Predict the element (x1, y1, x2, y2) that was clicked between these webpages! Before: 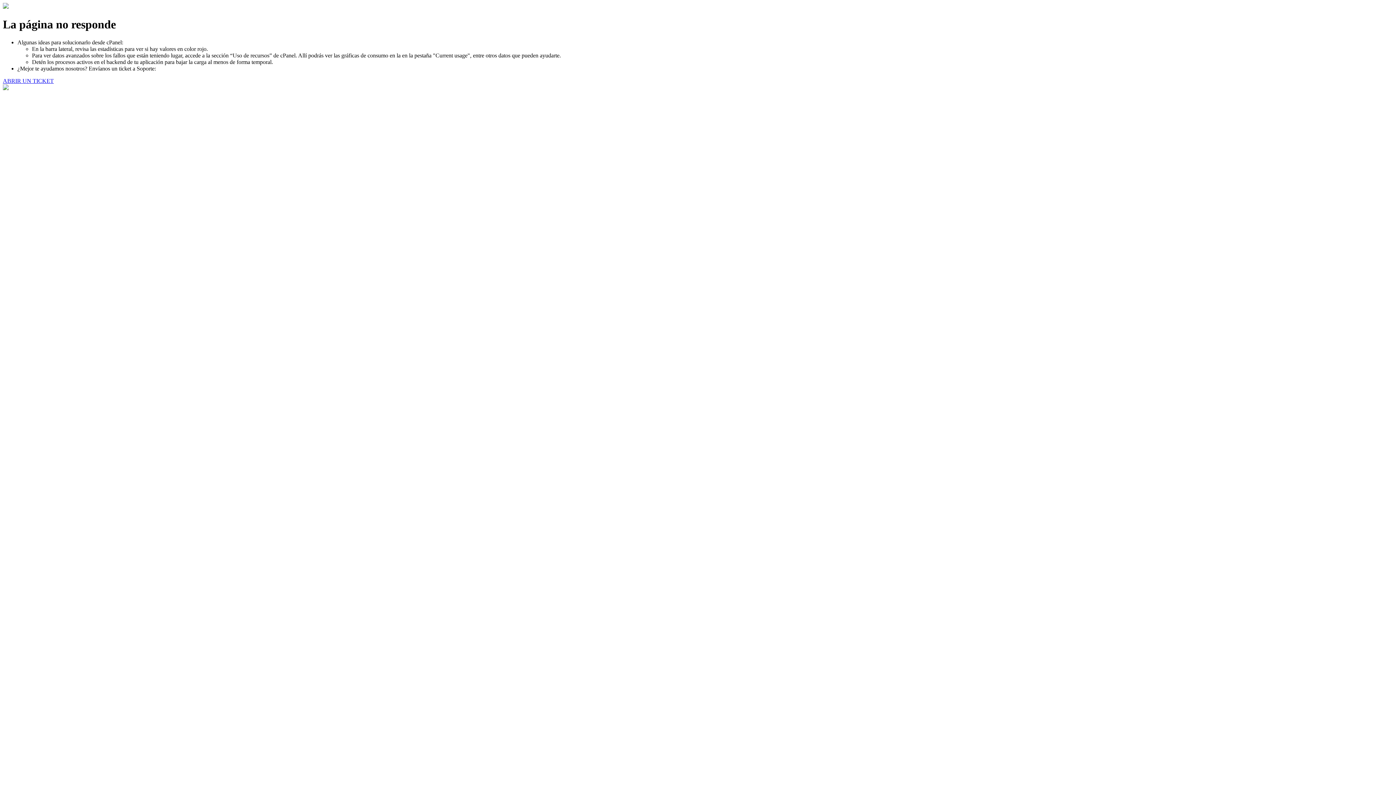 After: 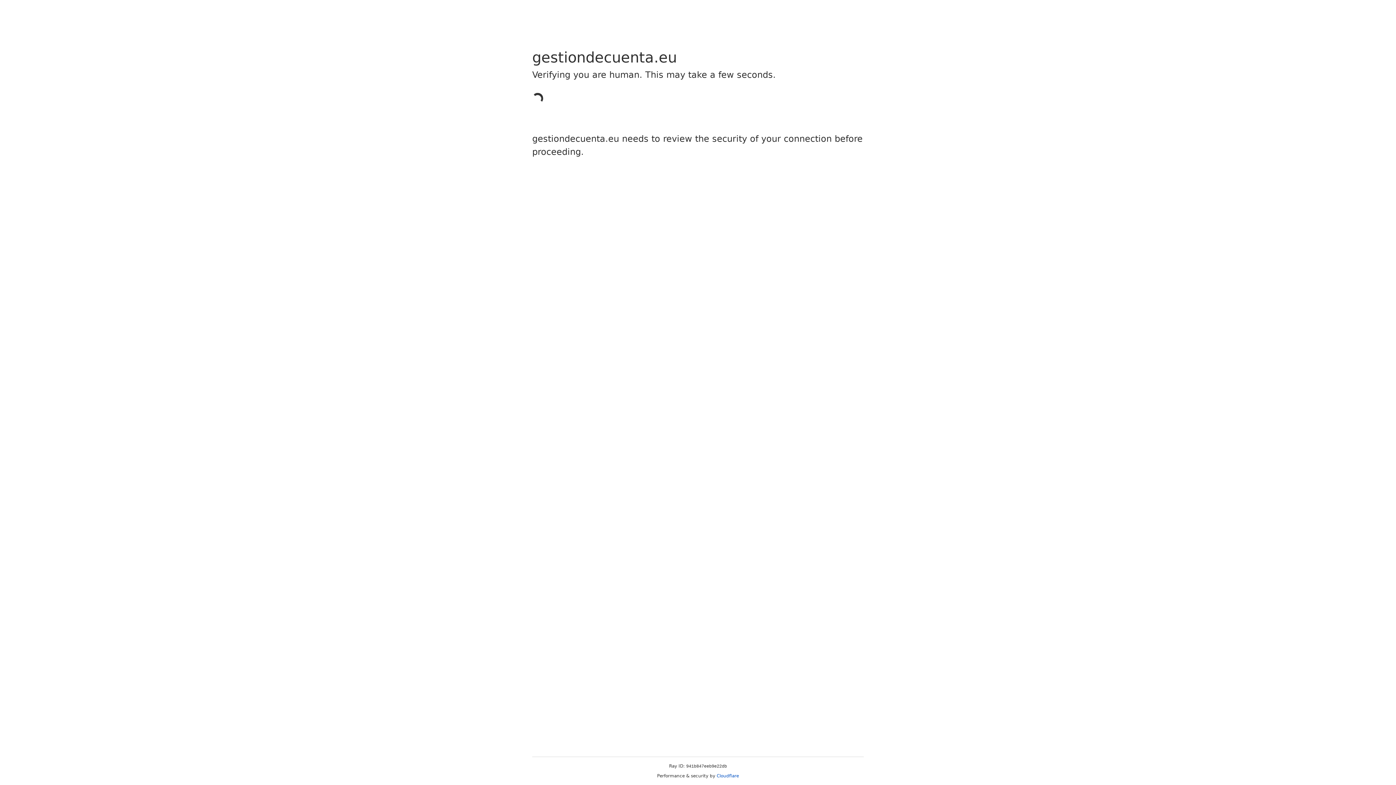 Action: label: ABRIR UN TICKET bbox: (2, 77, 53, 83)